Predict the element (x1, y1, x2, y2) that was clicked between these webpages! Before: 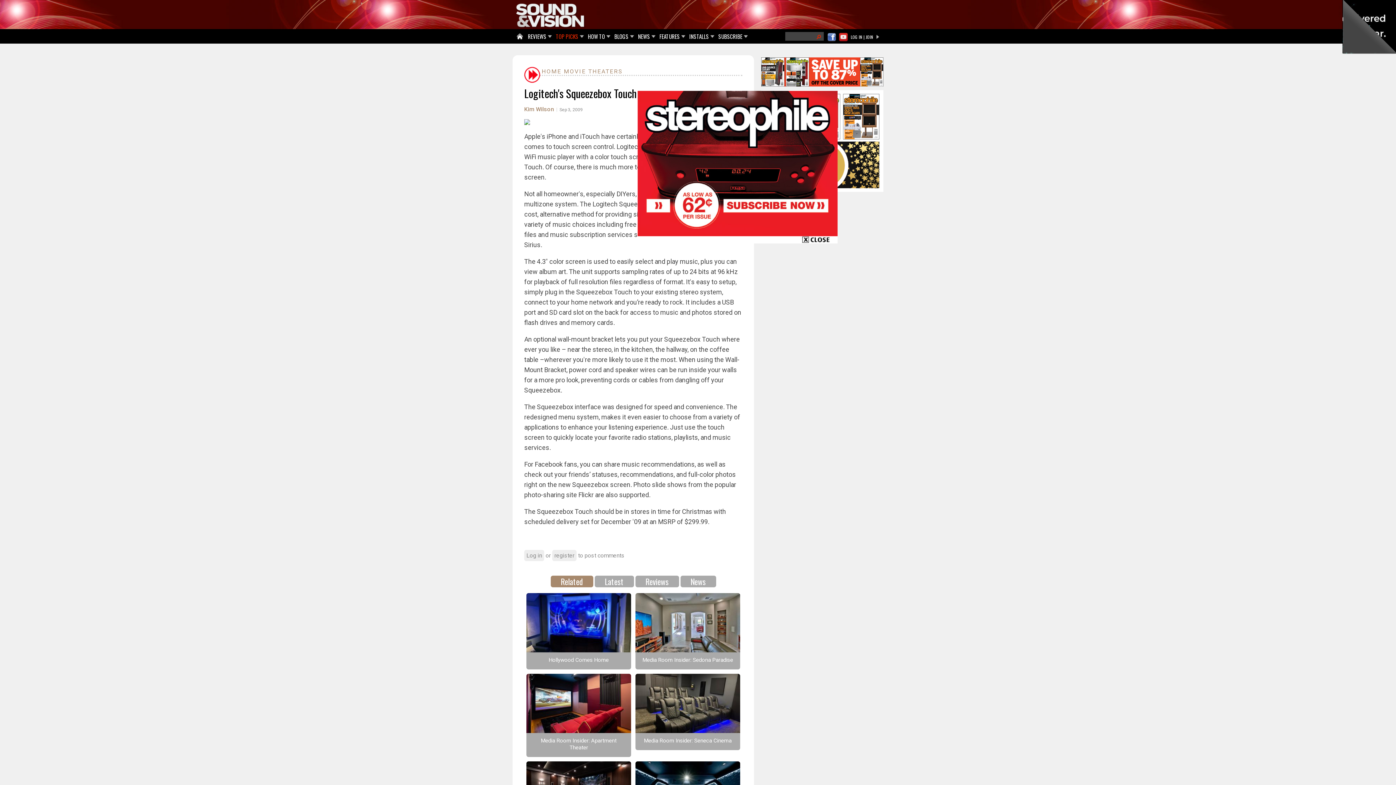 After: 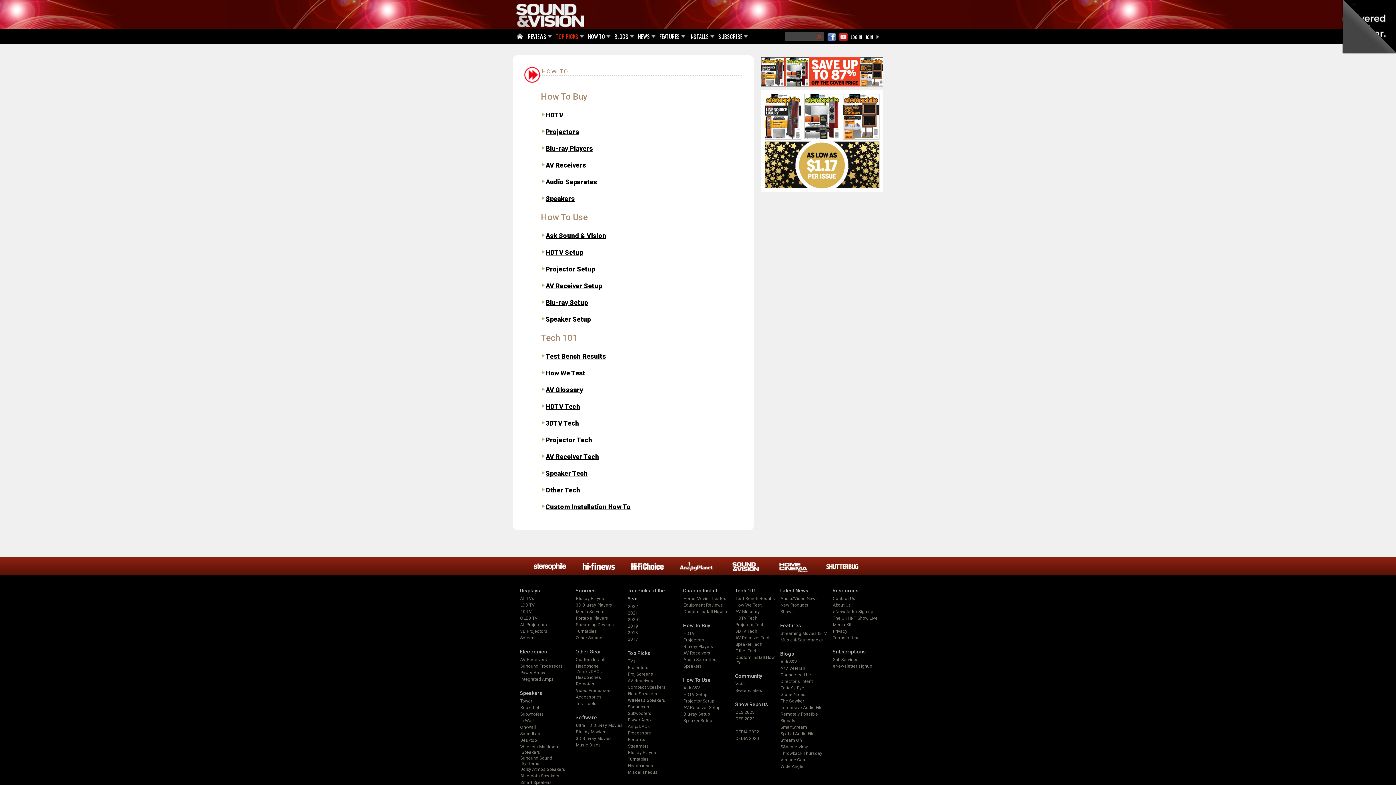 Action: label: HOW TO bbox: (585, 29, 608, 44)